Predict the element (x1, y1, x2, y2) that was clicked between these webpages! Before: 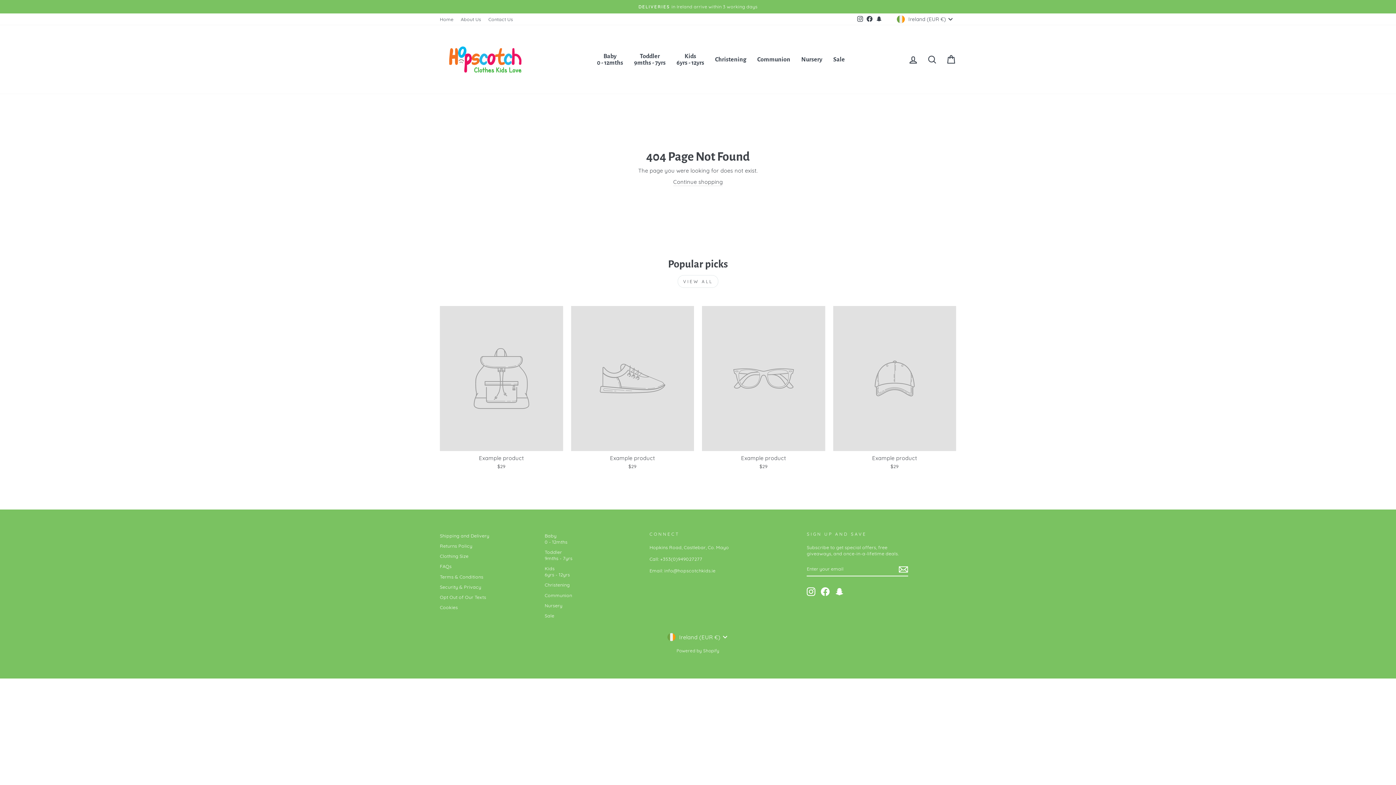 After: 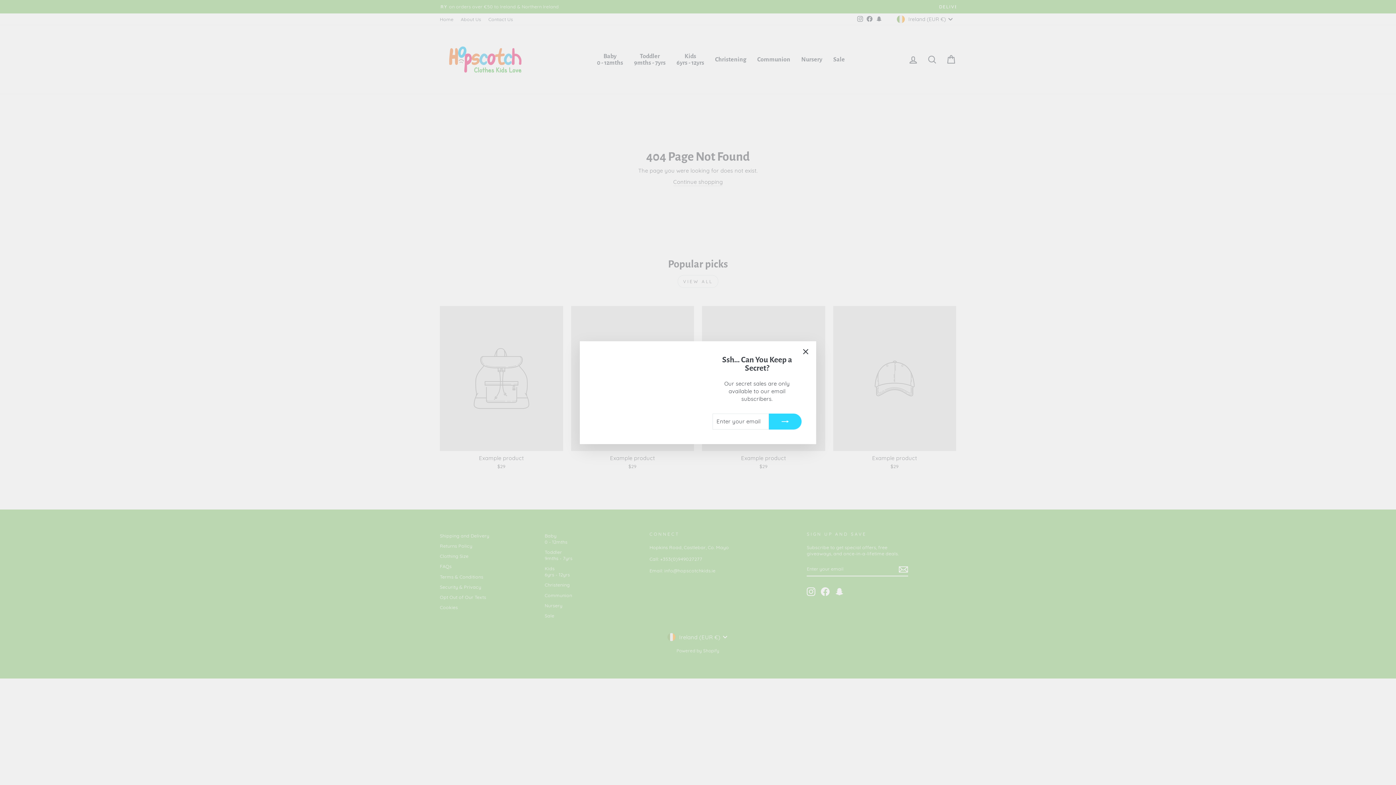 Action: bbox: (855, 14, 865, 24) label: Instagram